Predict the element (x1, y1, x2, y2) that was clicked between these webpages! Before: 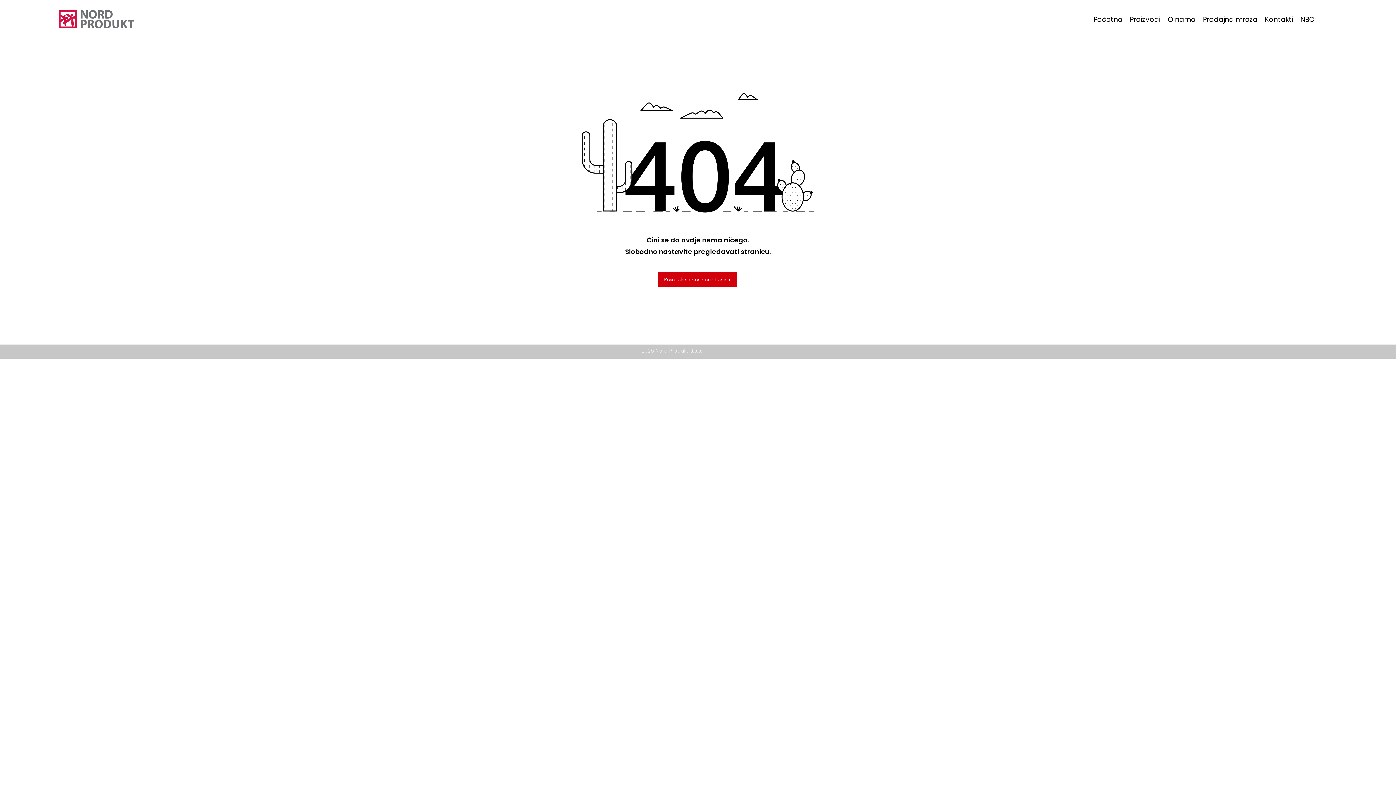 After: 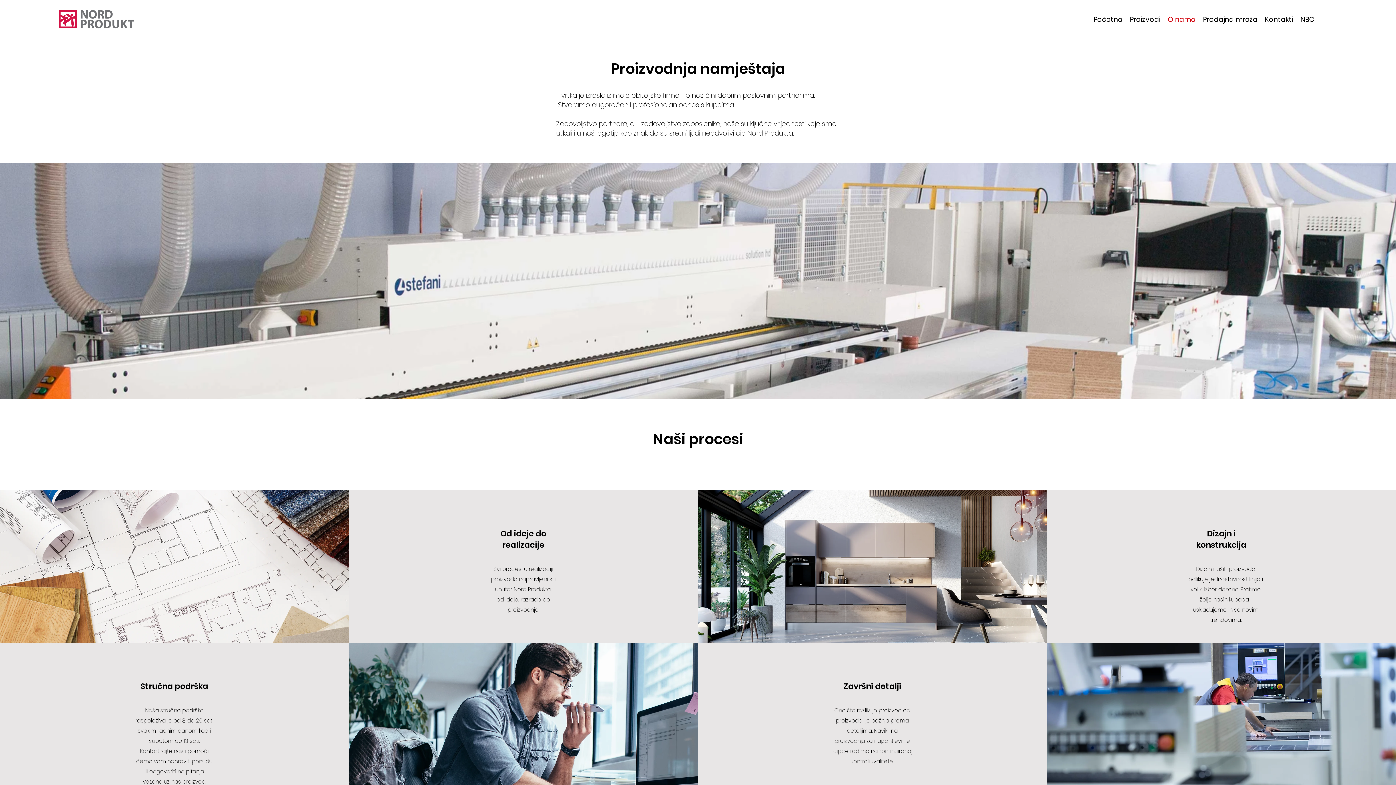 Action: bbox: (1164, 13, 1199, 25) label: O nama